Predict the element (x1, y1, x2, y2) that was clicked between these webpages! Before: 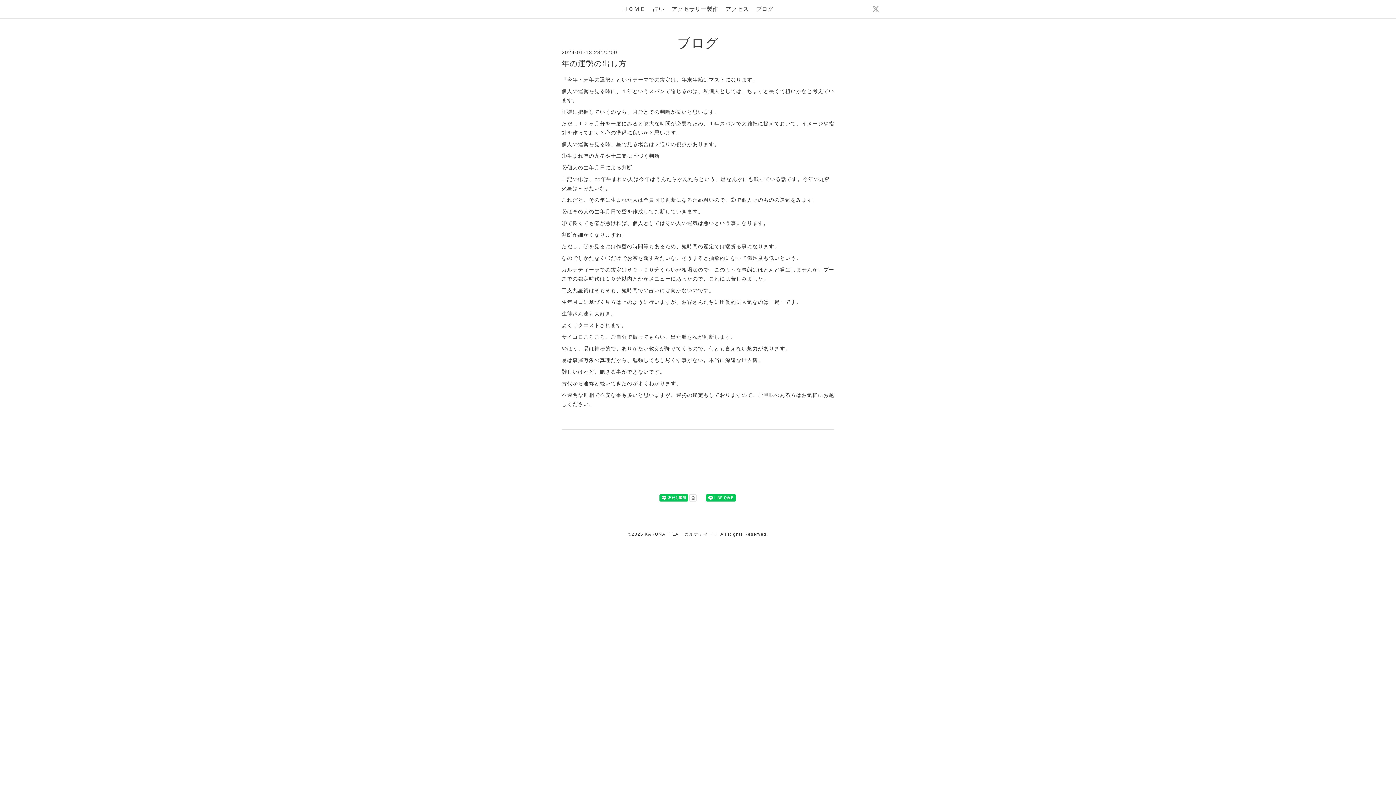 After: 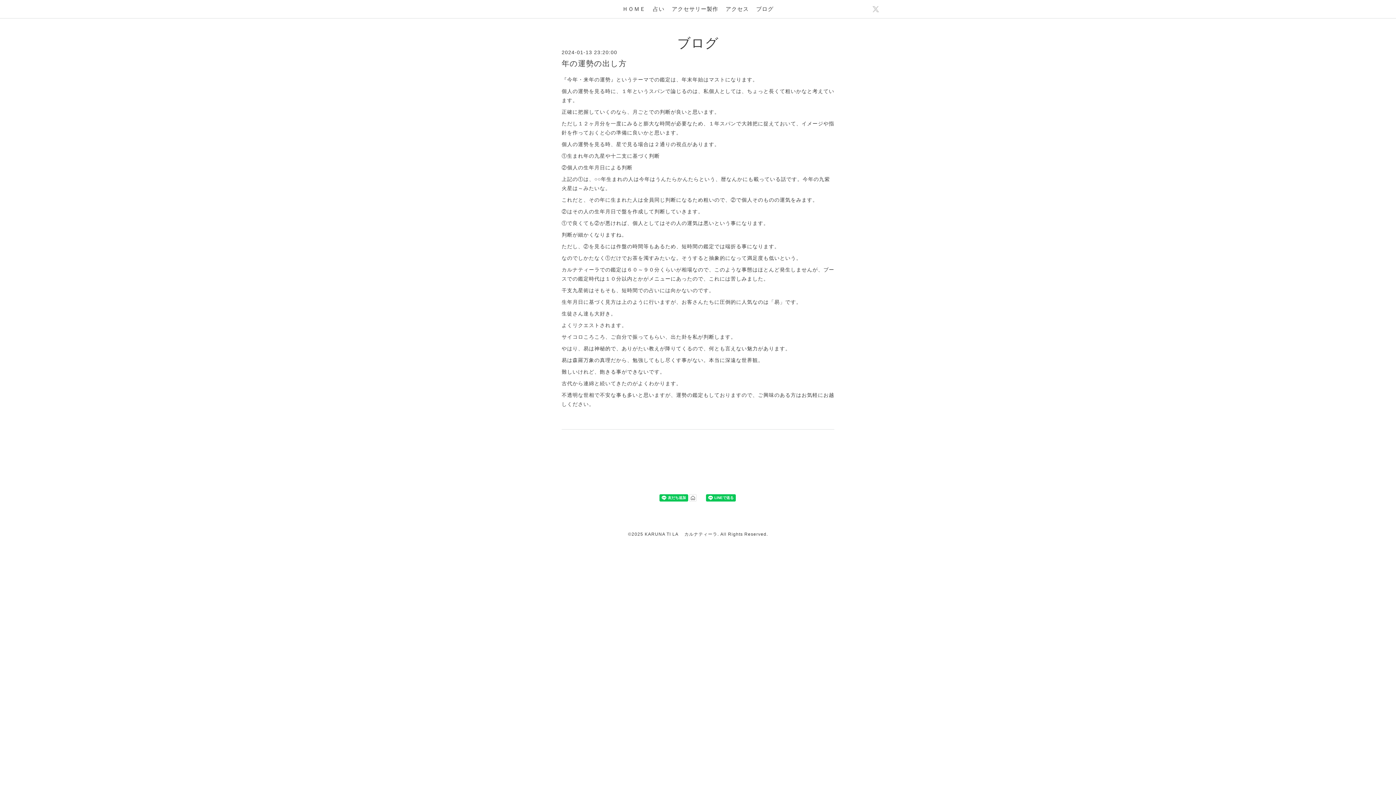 Action: bbox: (872, 5, 880, 13)